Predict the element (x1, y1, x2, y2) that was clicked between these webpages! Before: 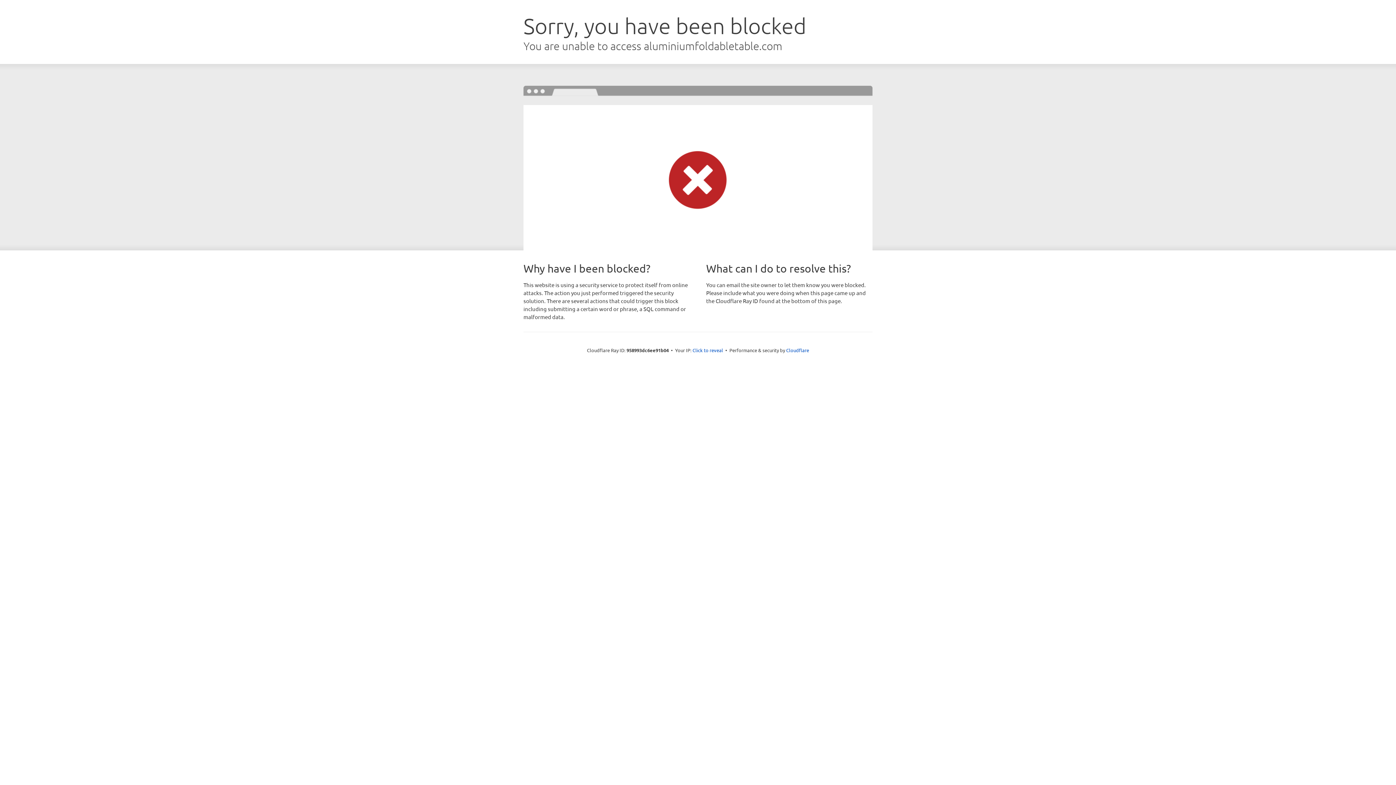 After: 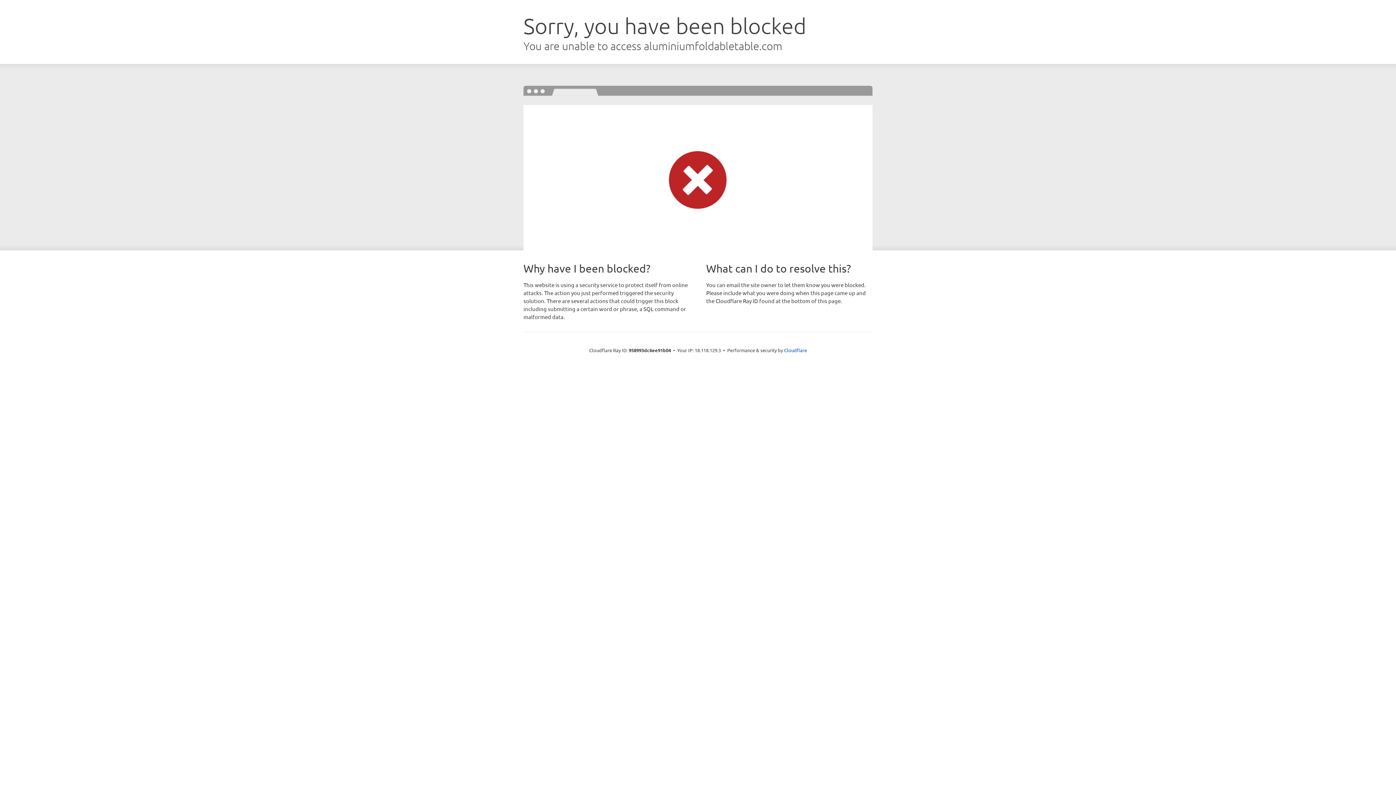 Action: bbox: (692, 346, 723, 353) label: Click to reveal